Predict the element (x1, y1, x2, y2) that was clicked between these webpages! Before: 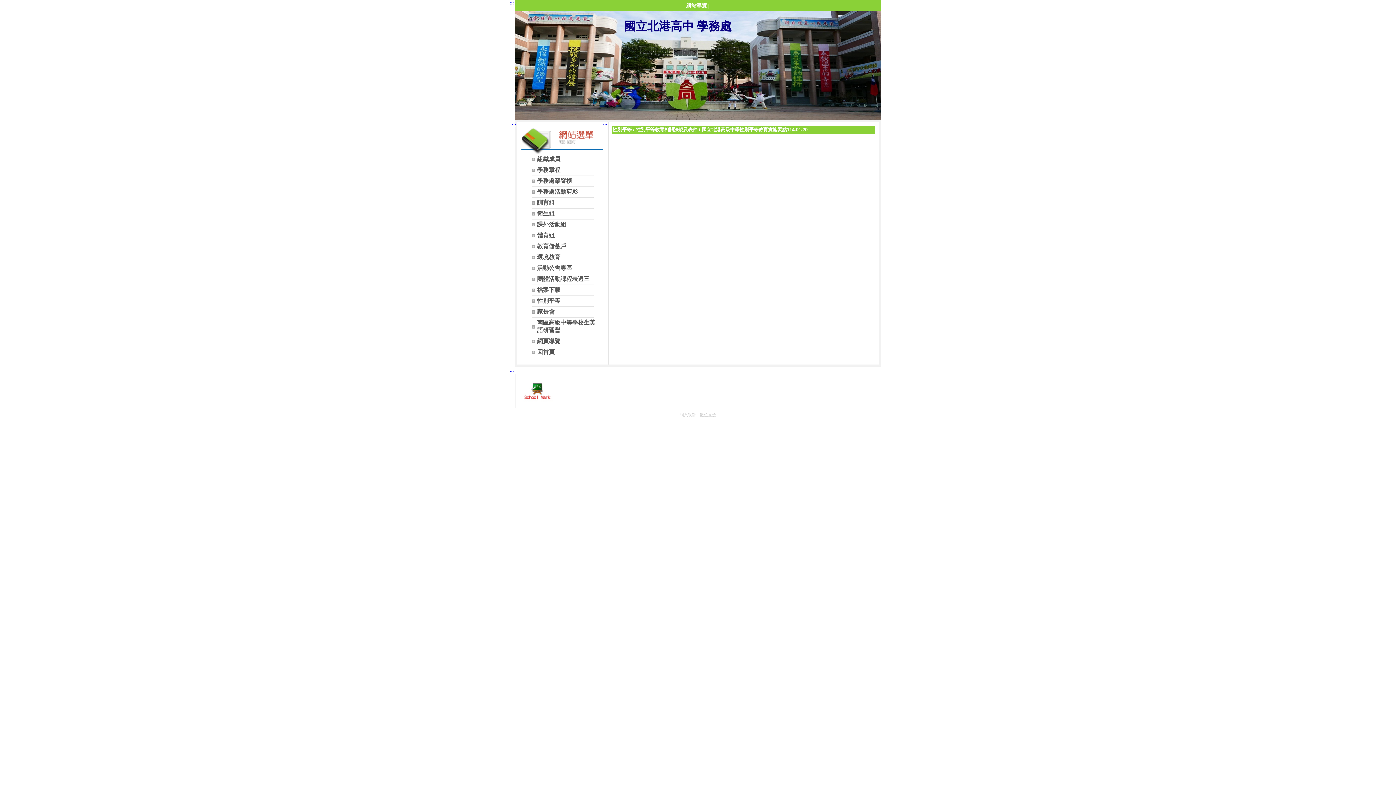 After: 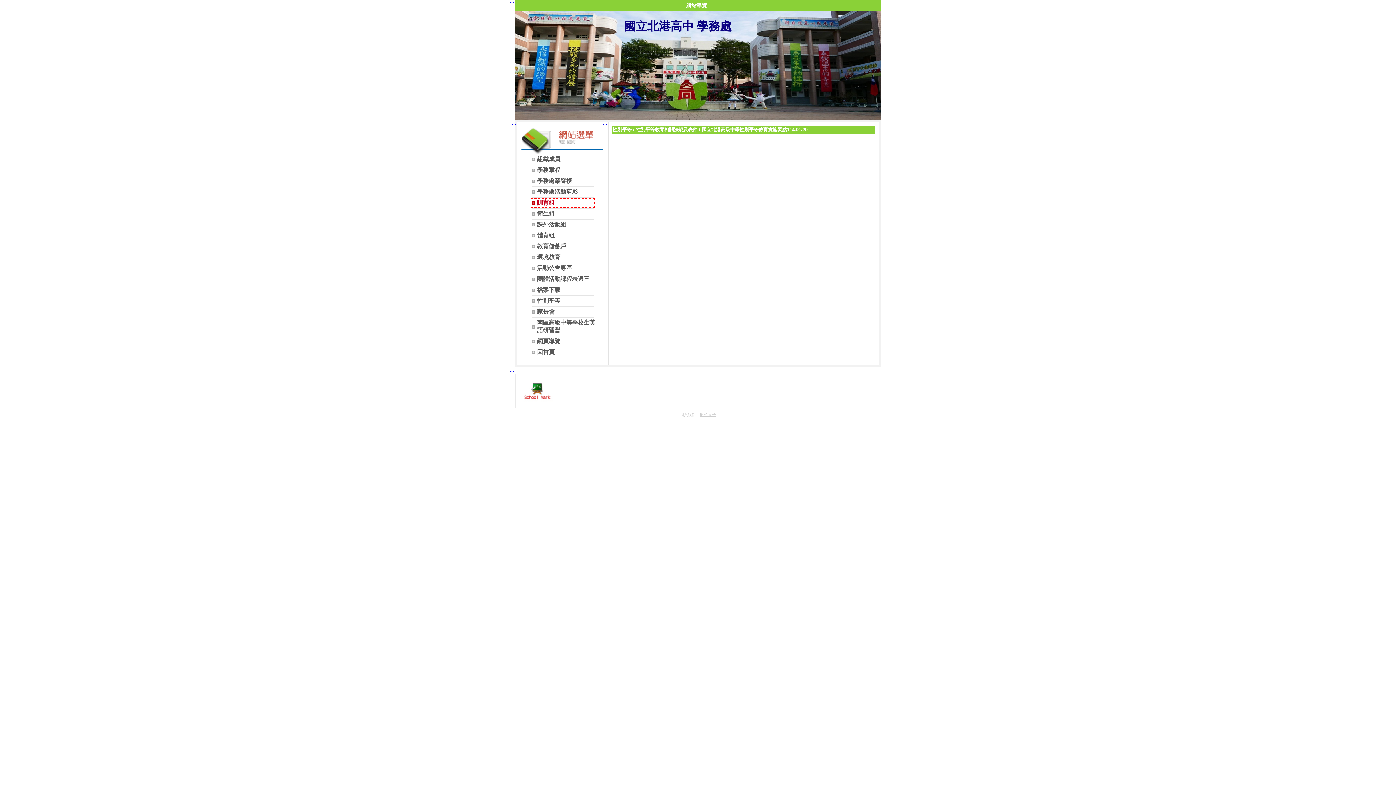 Action: bbox: (531, 199, 593, 206) label: 訓育組